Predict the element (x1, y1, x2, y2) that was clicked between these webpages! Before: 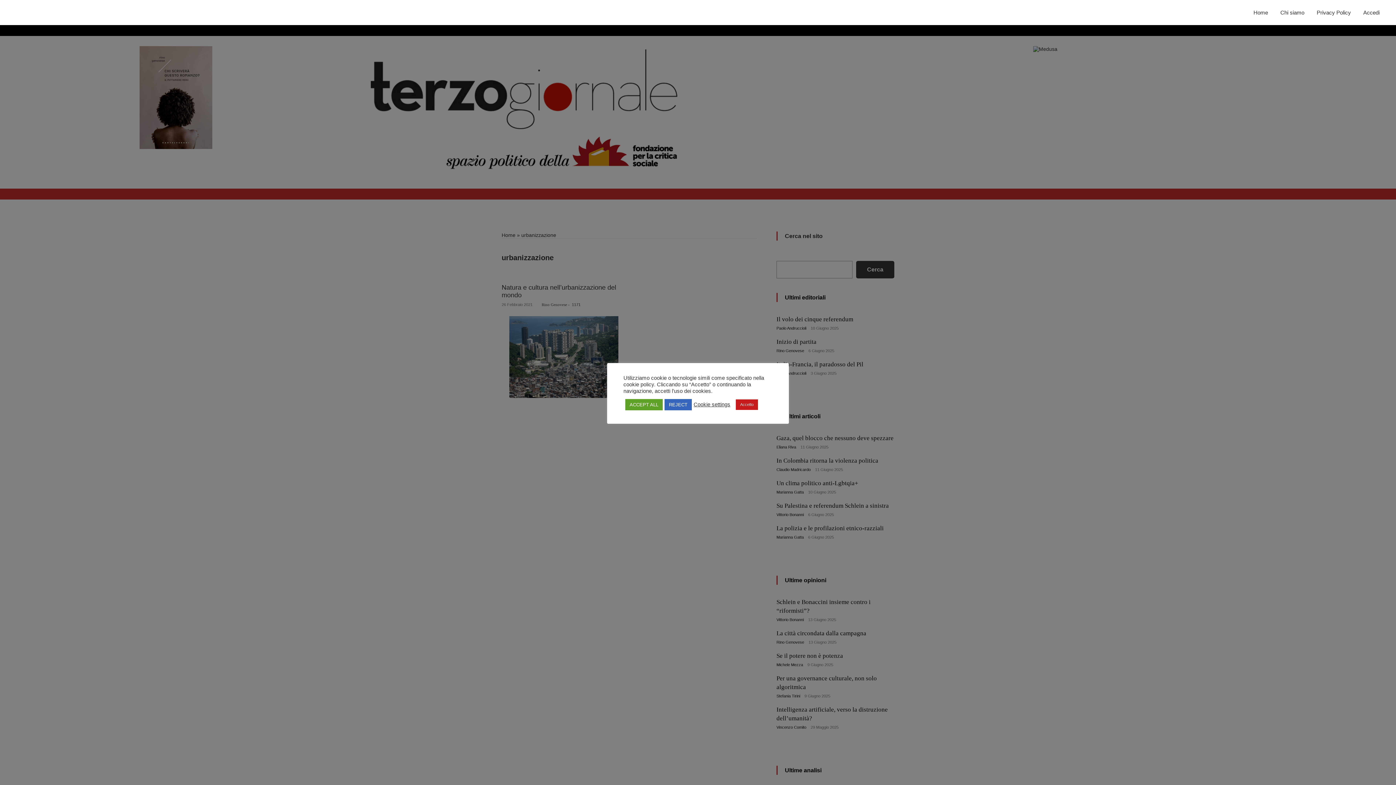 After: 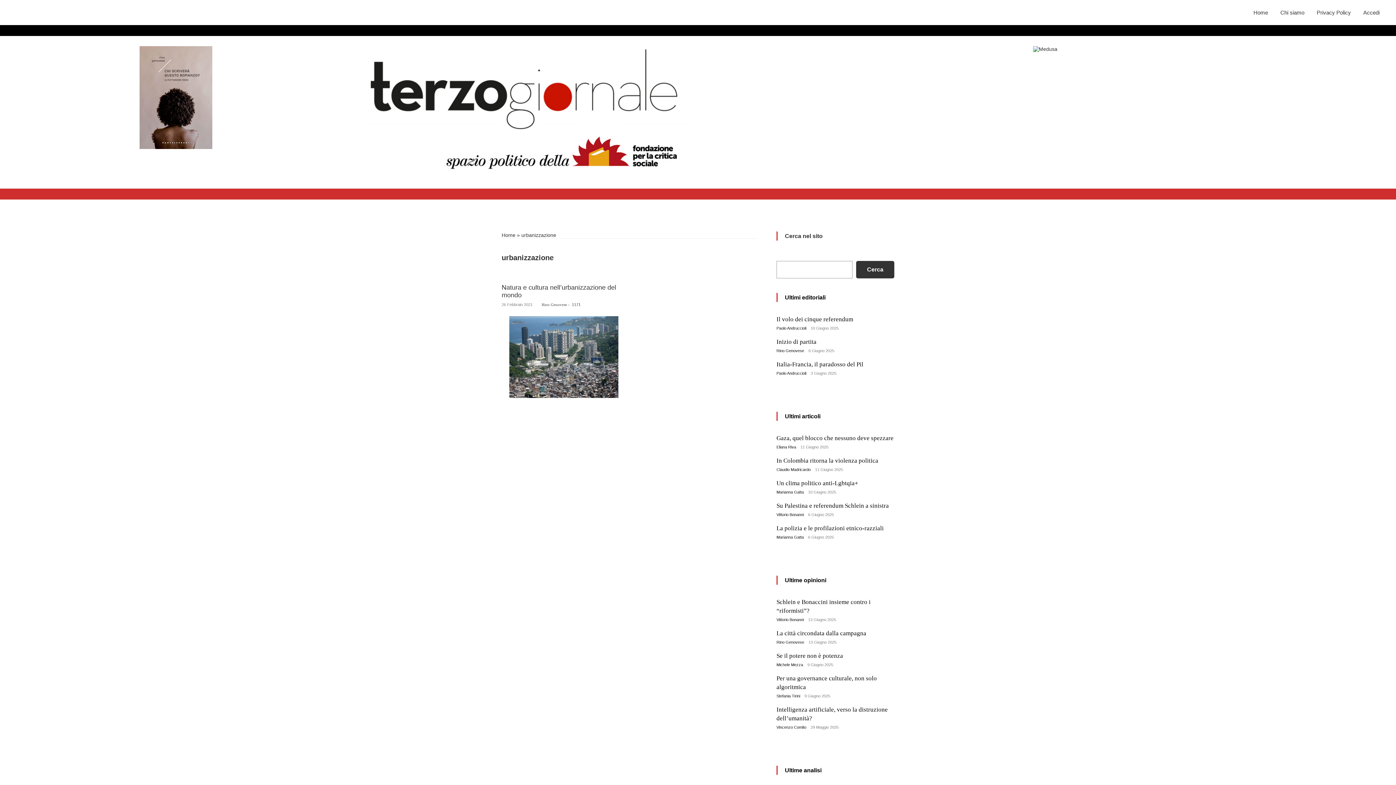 Action: label: Accetto bbox: (736, 399, 758, 410)